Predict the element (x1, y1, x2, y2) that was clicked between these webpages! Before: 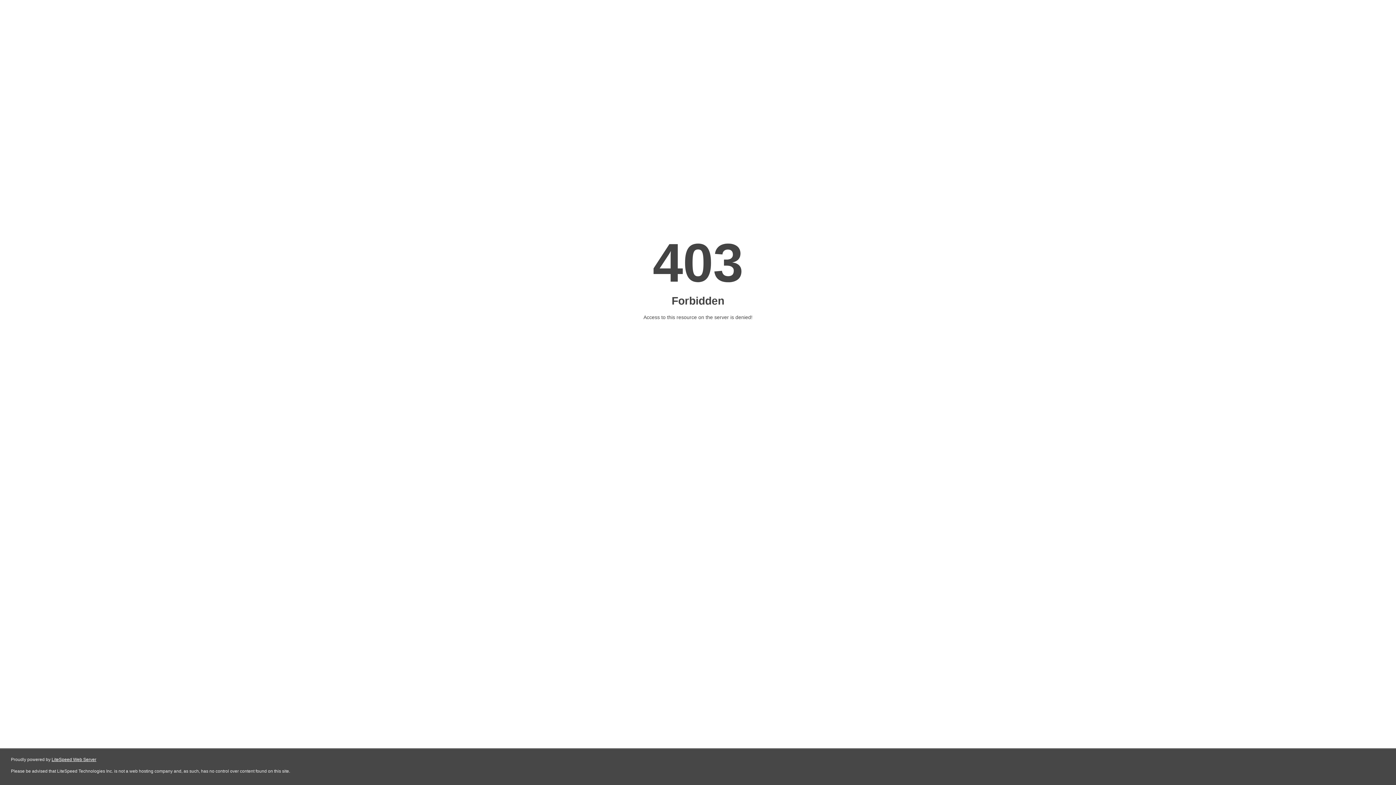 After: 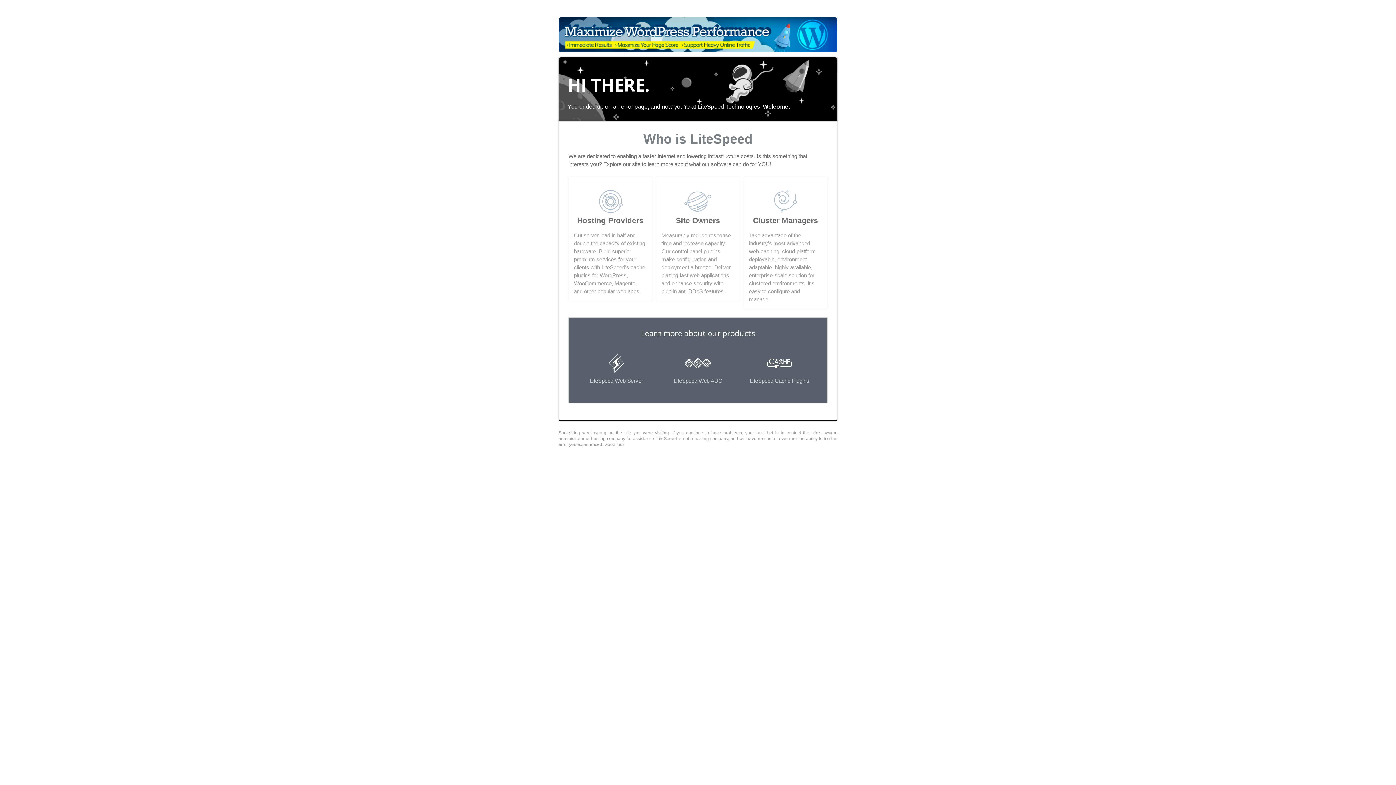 Action: bbox: (51, 757, 96, 762) label: LiteSpeed Web Server